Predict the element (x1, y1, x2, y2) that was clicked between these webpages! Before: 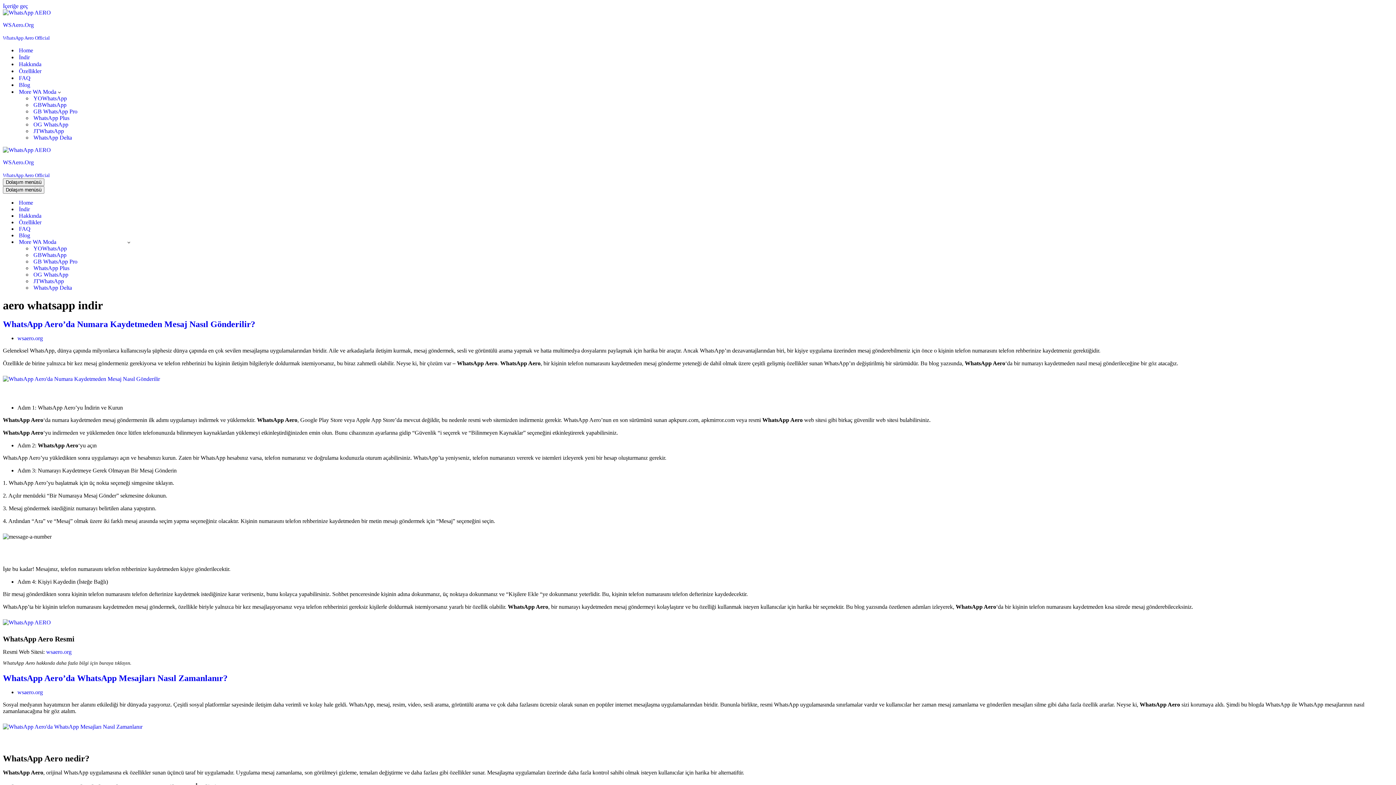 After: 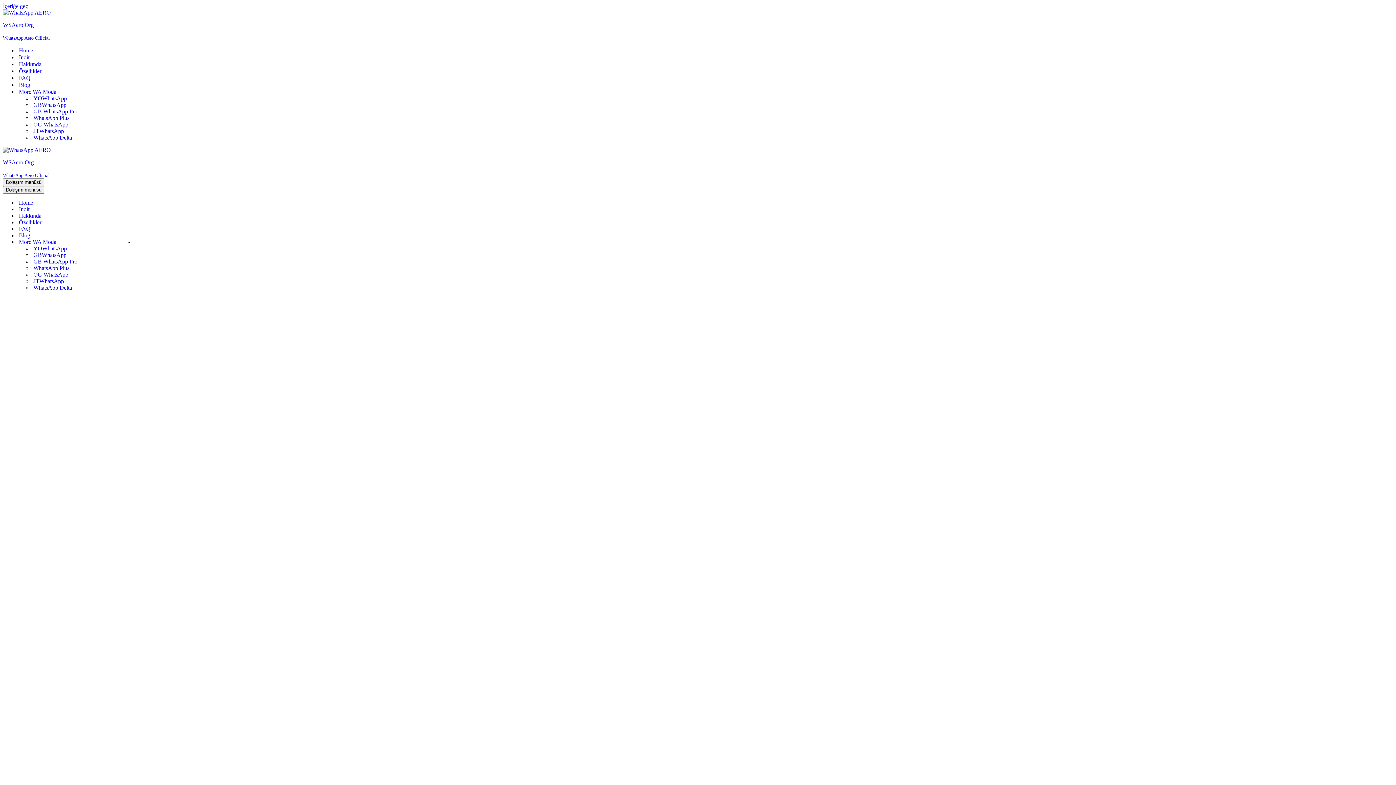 Action: label: GB WhatsApp Pro bbox: (33, 108, 77, 114)